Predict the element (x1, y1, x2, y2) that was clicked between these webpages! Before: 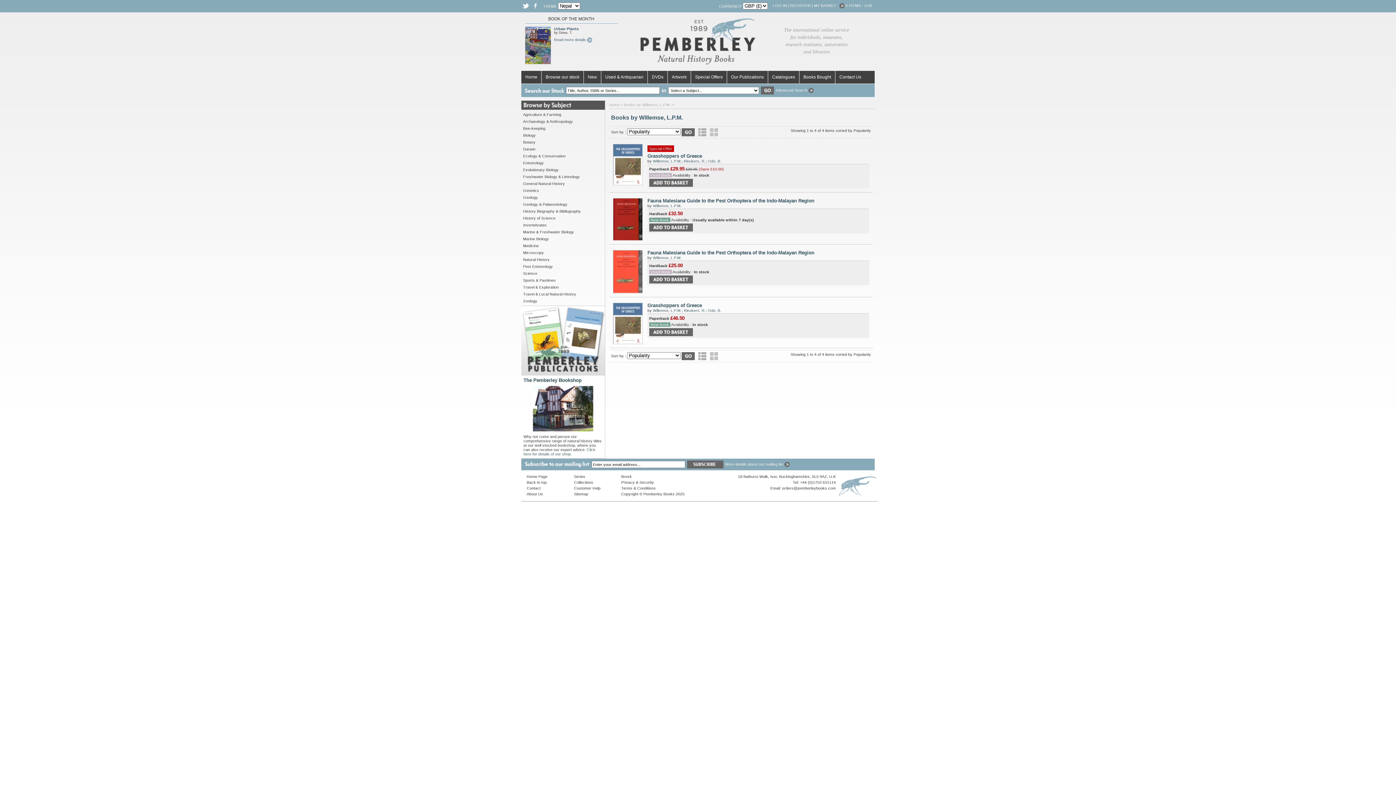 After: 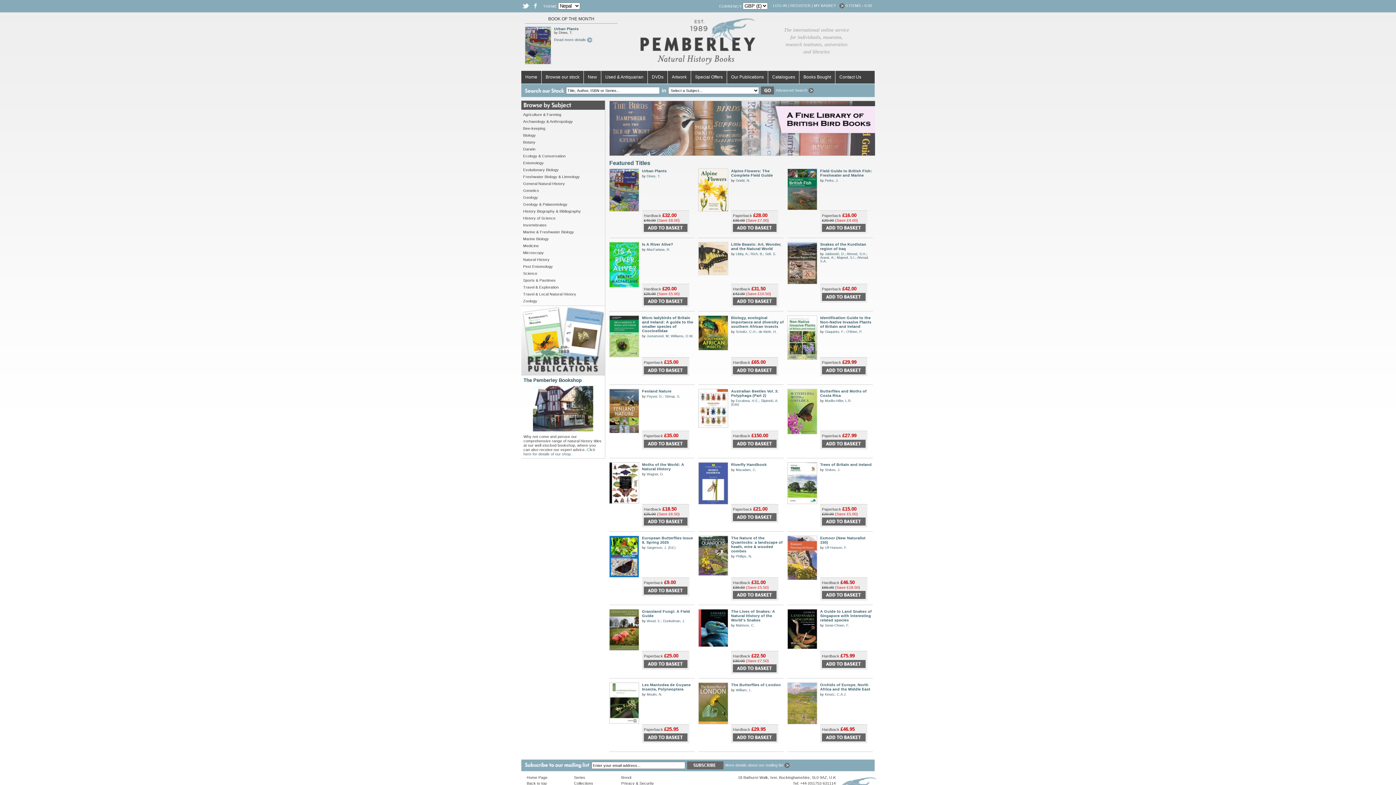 Action: label: Home bbox: (609, 102, 620, 106)